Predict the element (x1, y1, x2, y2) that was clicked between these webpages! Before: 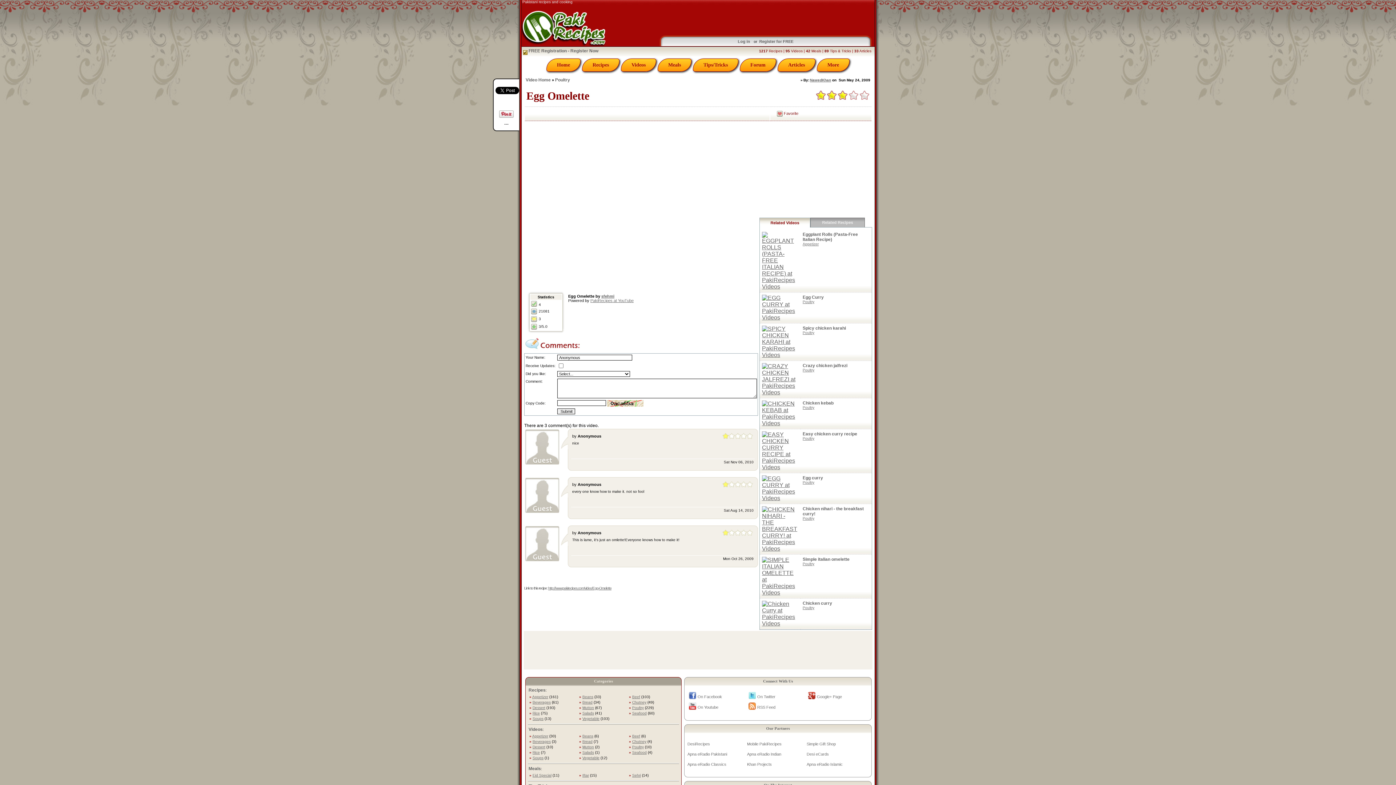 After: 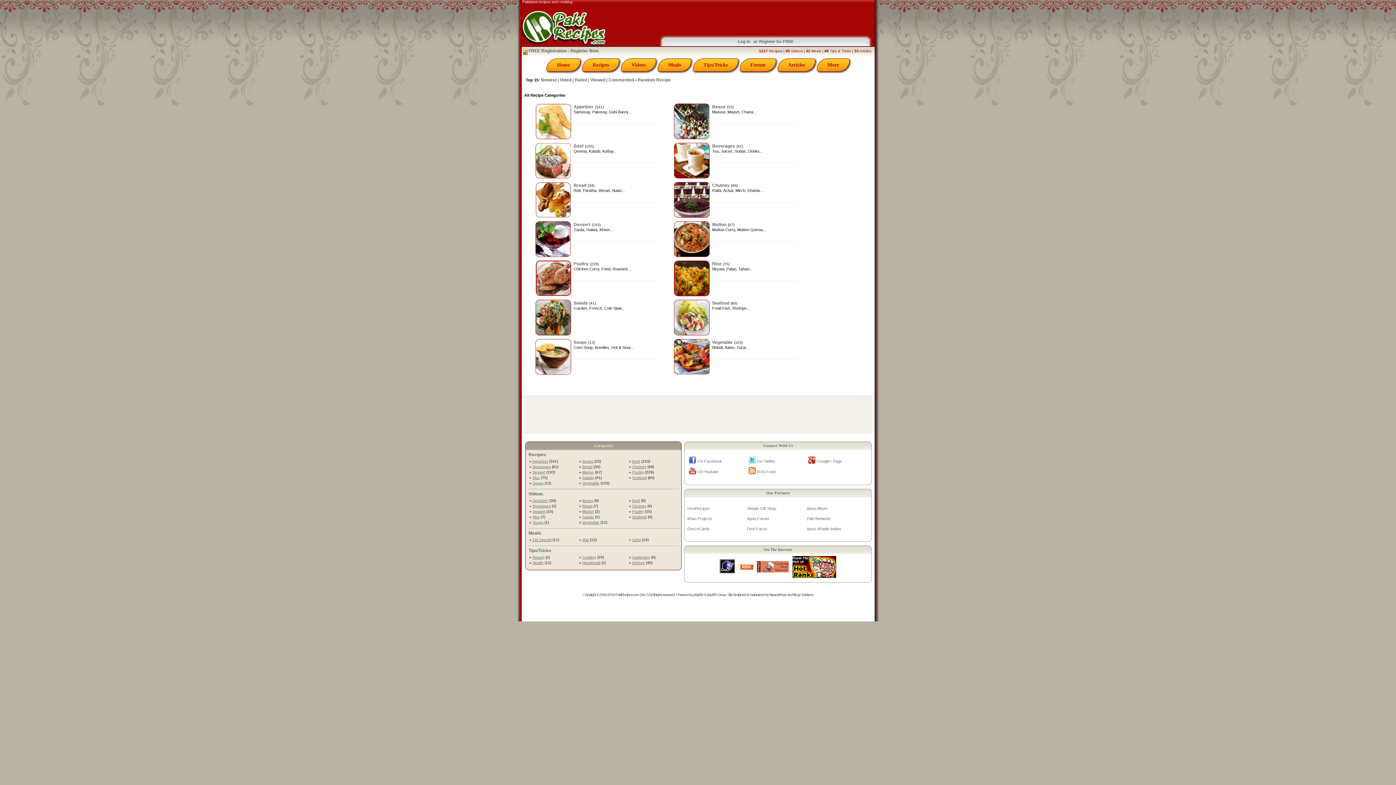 Action: label: Recipes bbox: (528, 688, 545, 693)